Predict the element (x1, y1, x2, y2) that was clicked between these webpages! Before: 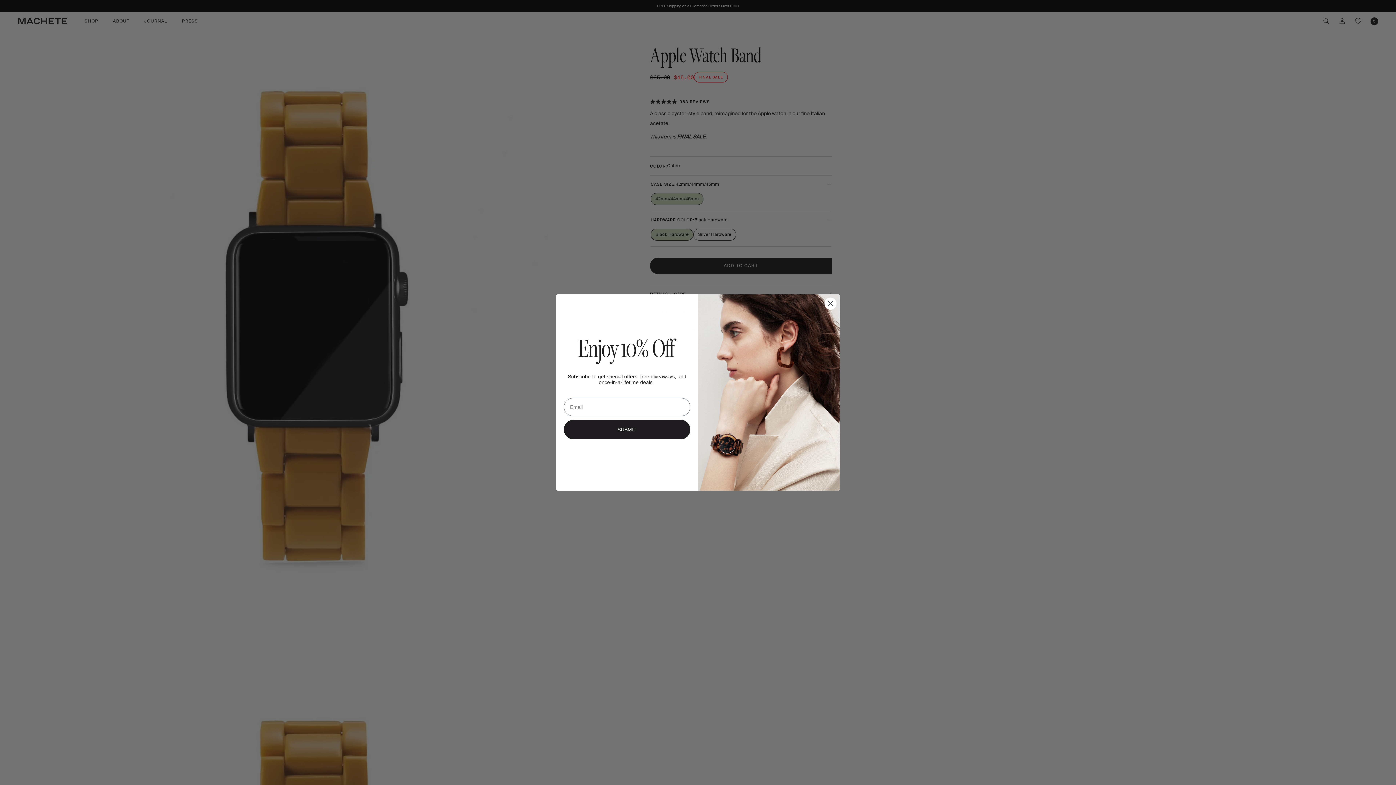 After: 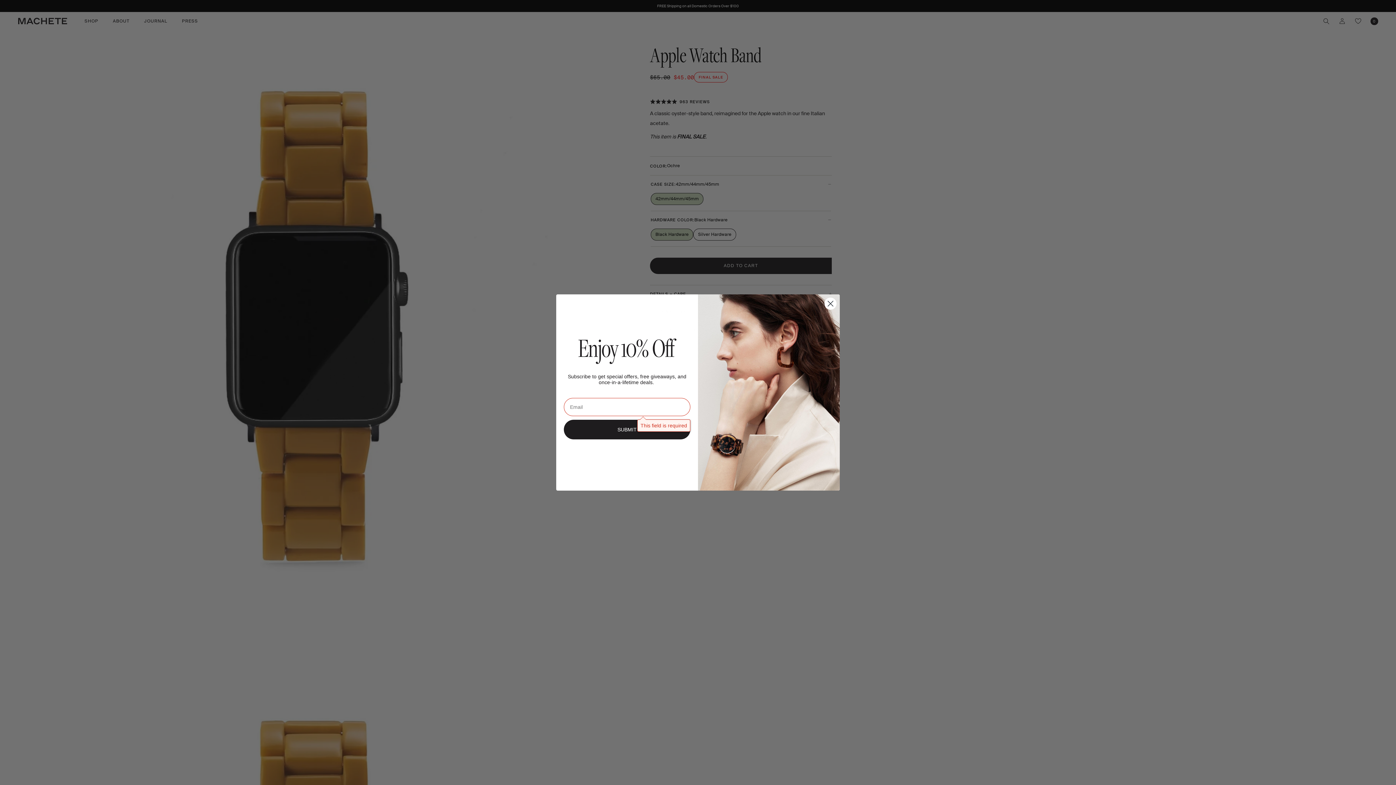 Action: label: SUBMIT bbox: (564, 420, 690, 439)